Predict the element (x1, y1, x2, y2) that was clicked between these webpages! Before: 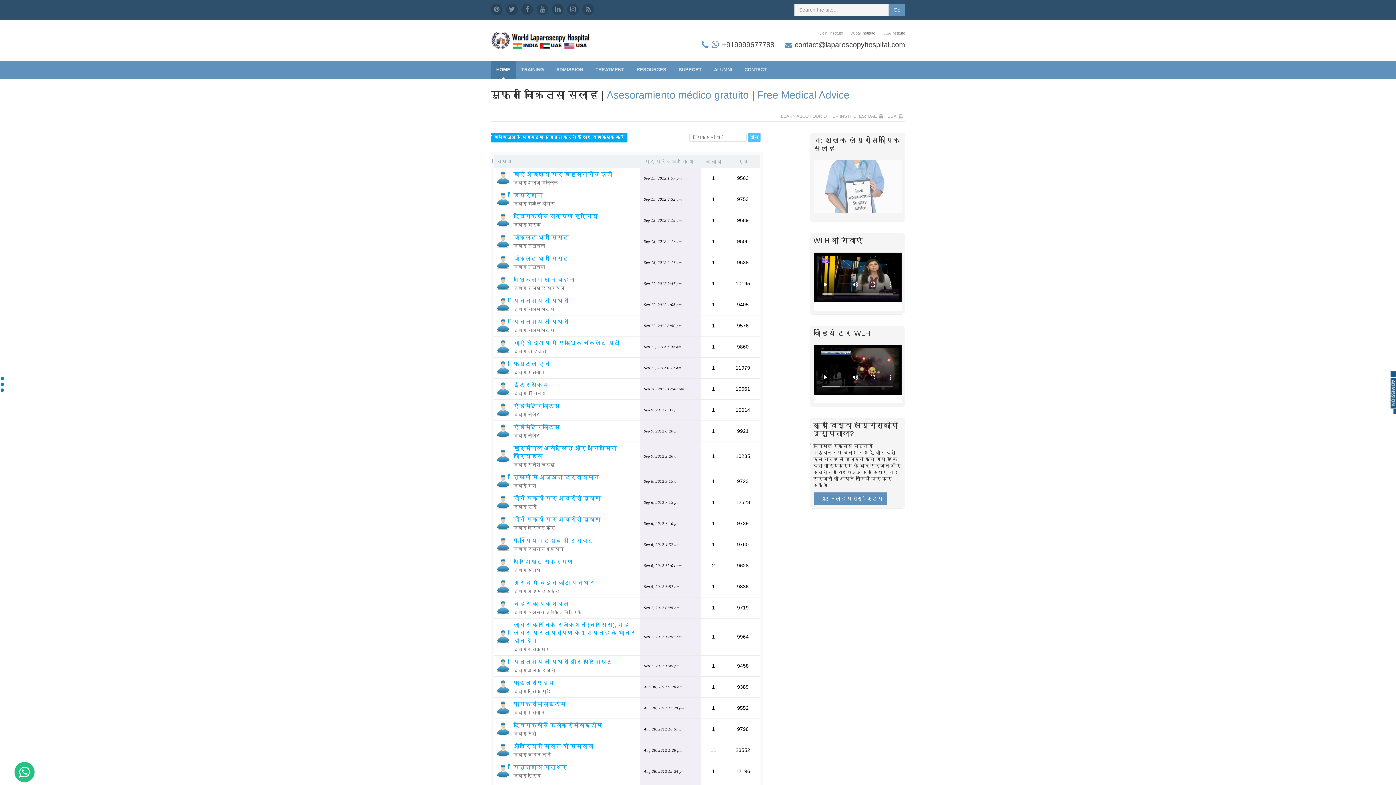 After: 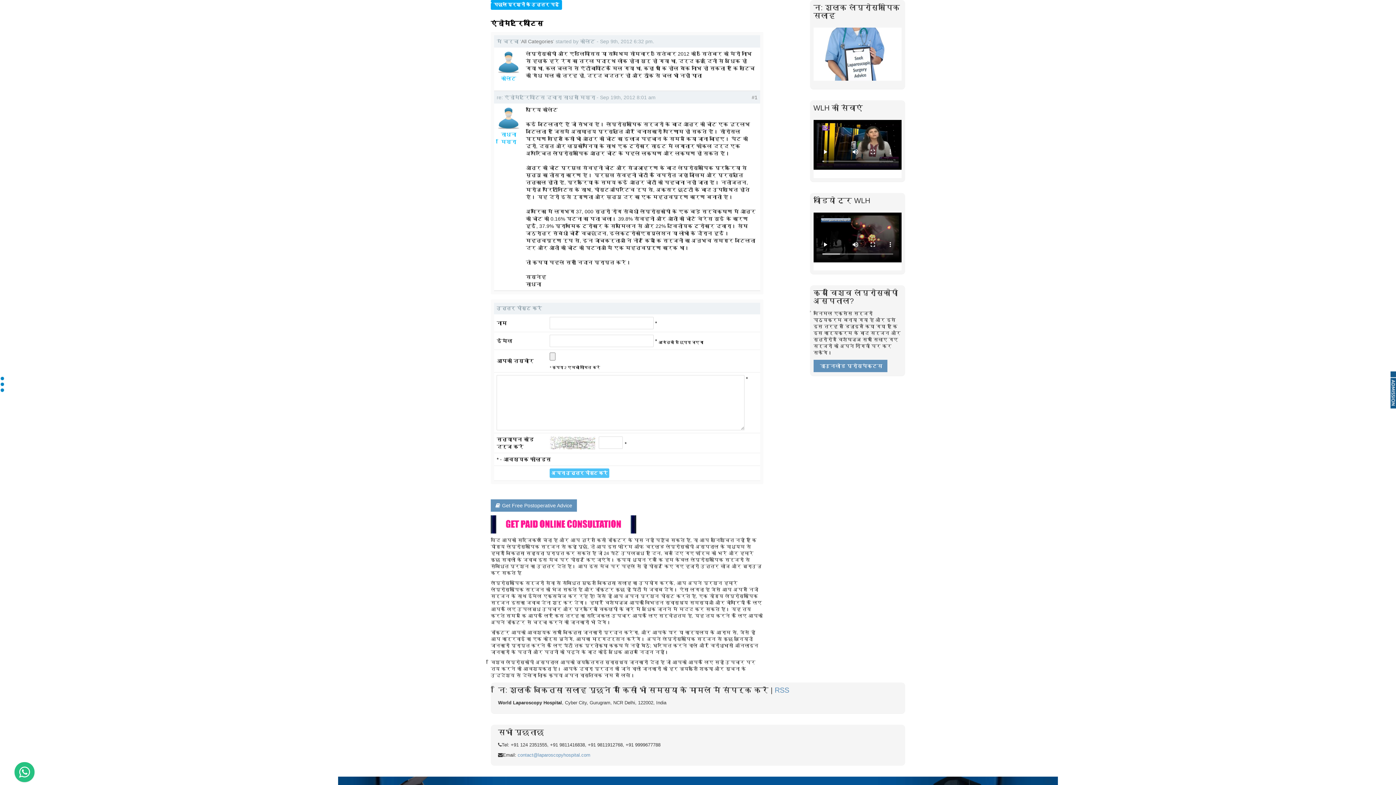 Action: bbox: (513, 403, 560, 409) label: एंडोमेट्रियोटिस